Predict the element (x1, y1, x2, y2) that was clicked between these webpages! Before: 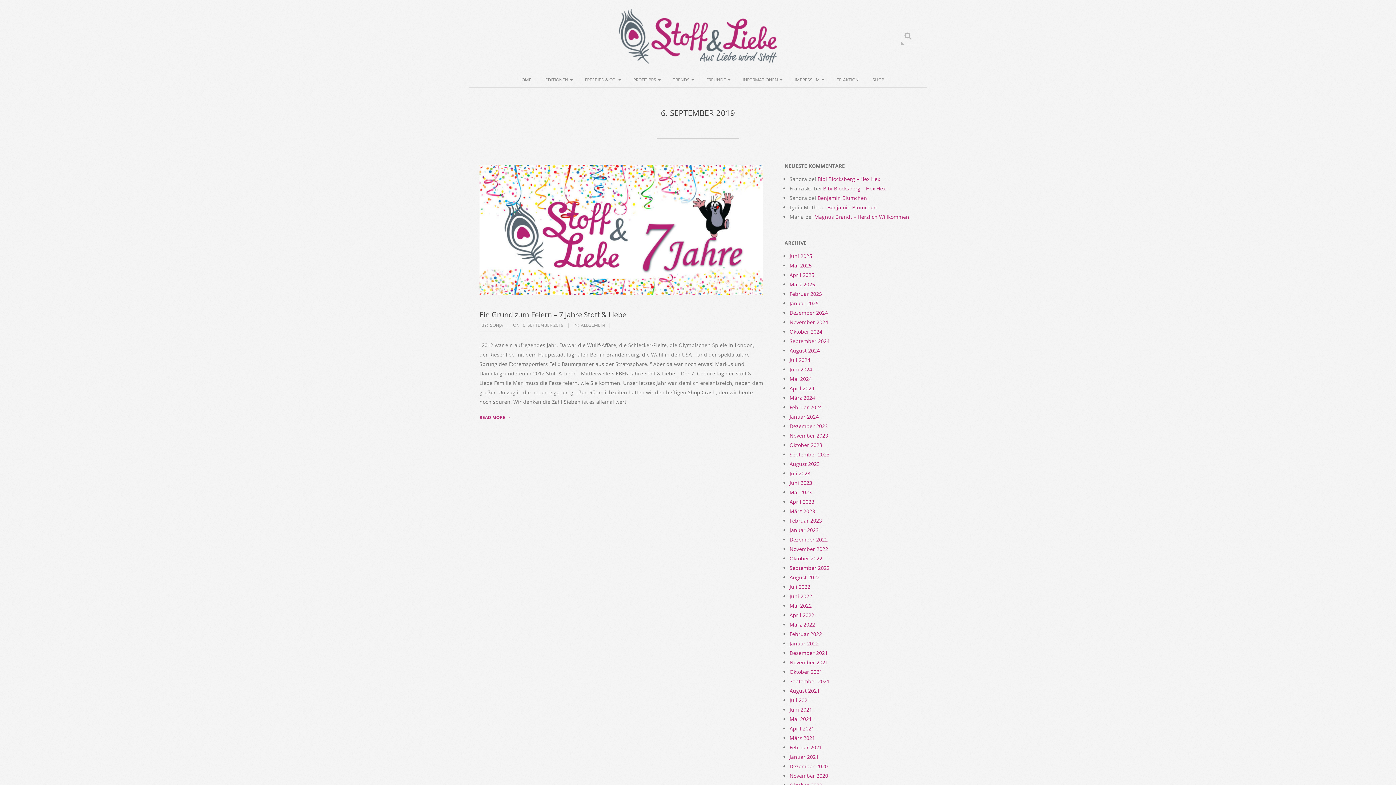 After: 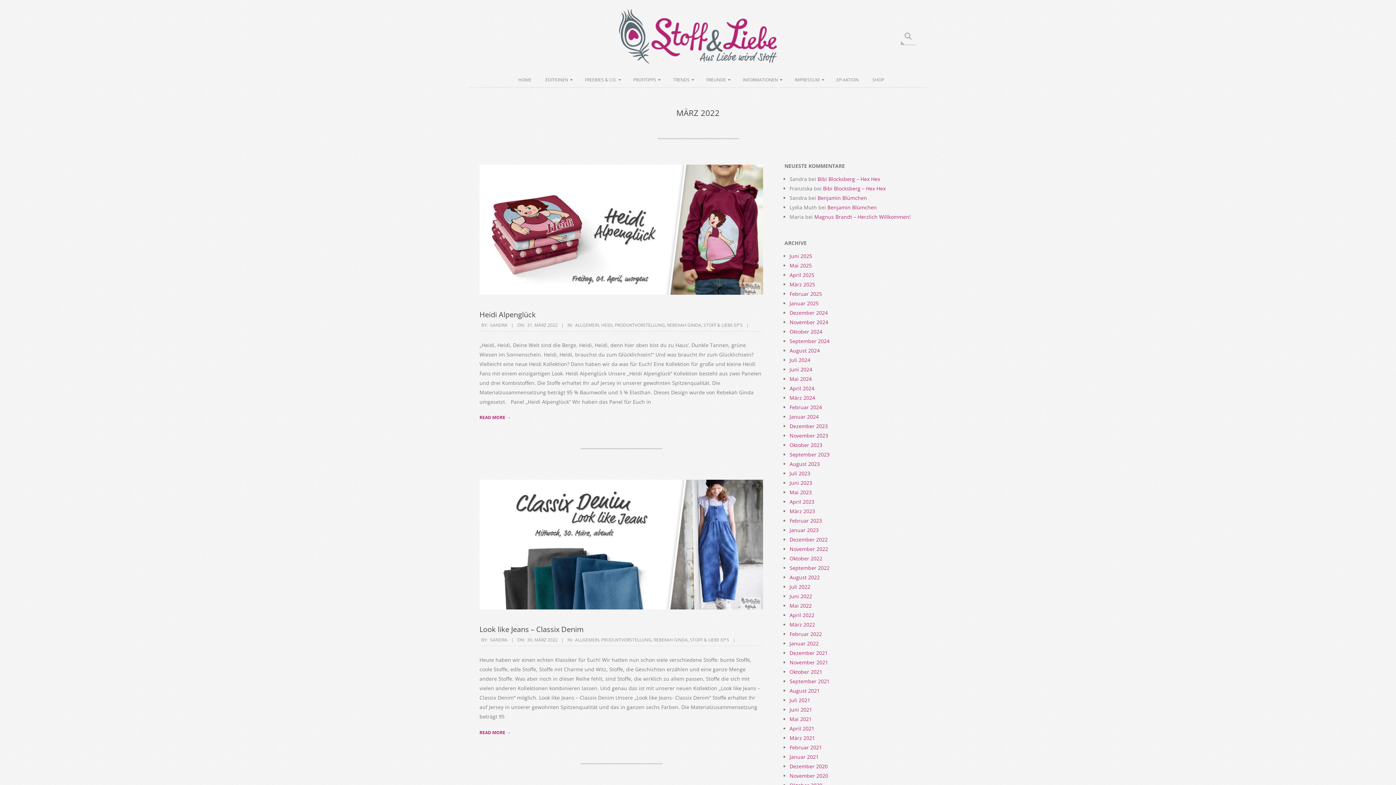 Action: label: März 2022 bbox: (789, 621, 815, 628)